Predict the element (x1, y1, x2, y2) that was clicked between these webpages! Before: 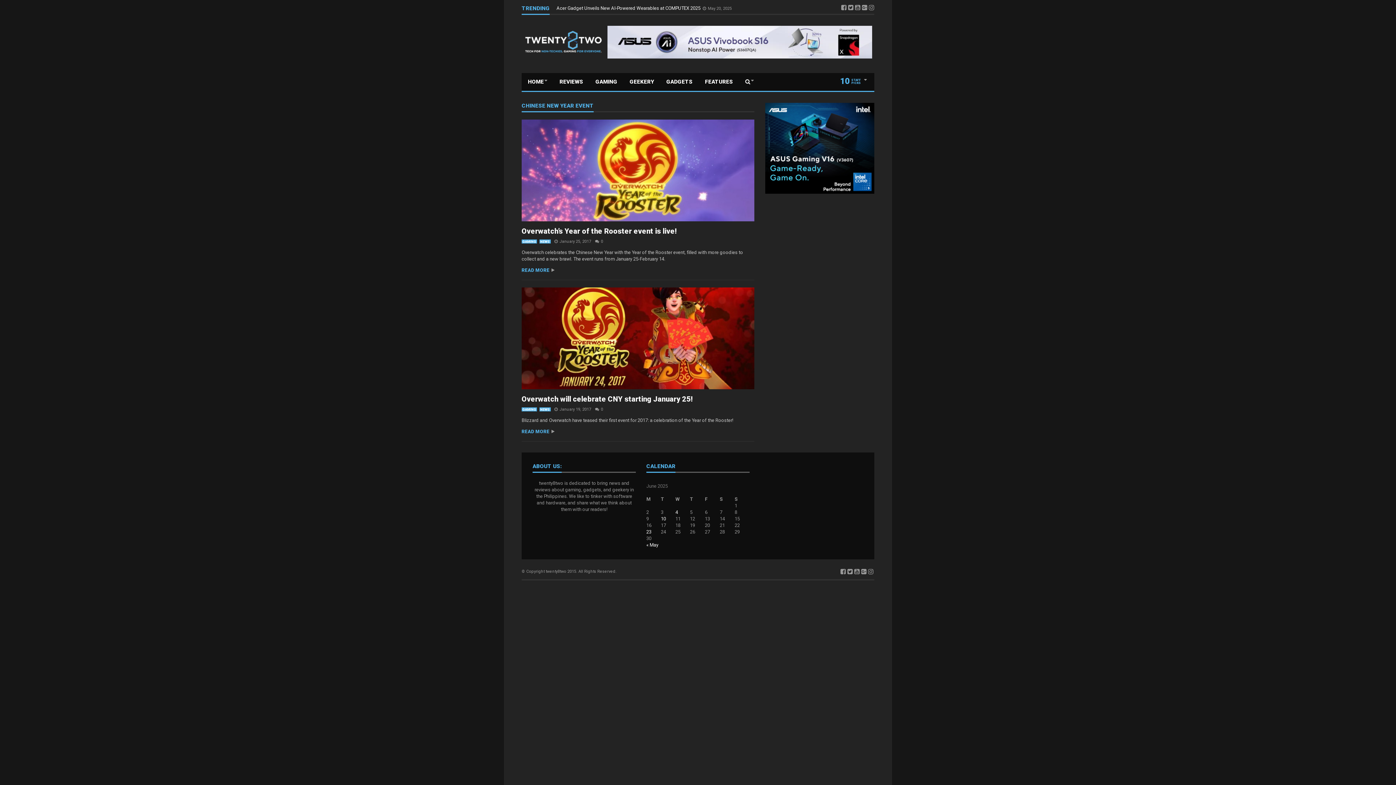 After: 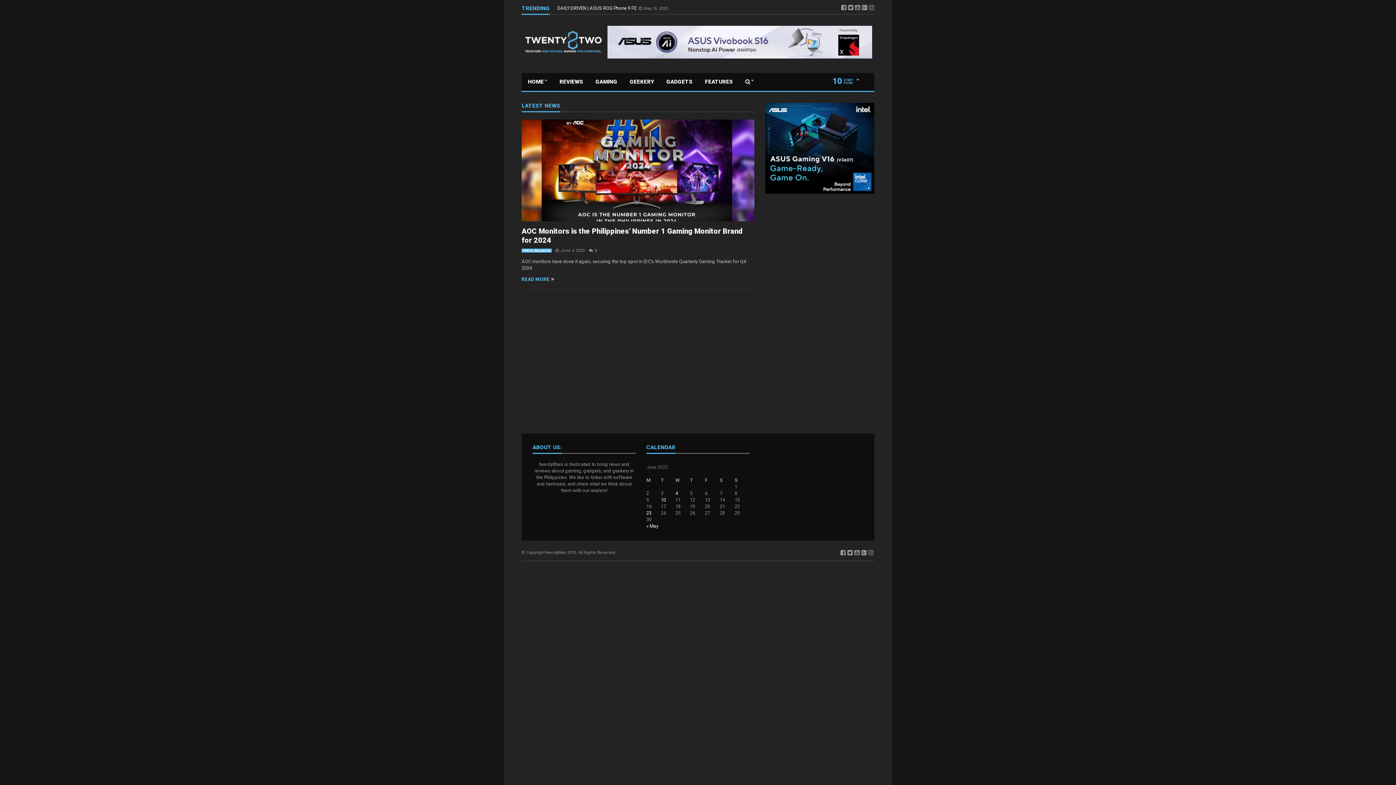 Action: label: Posts published on June 4, 2025 bbox: (675, 509, 678, 515)